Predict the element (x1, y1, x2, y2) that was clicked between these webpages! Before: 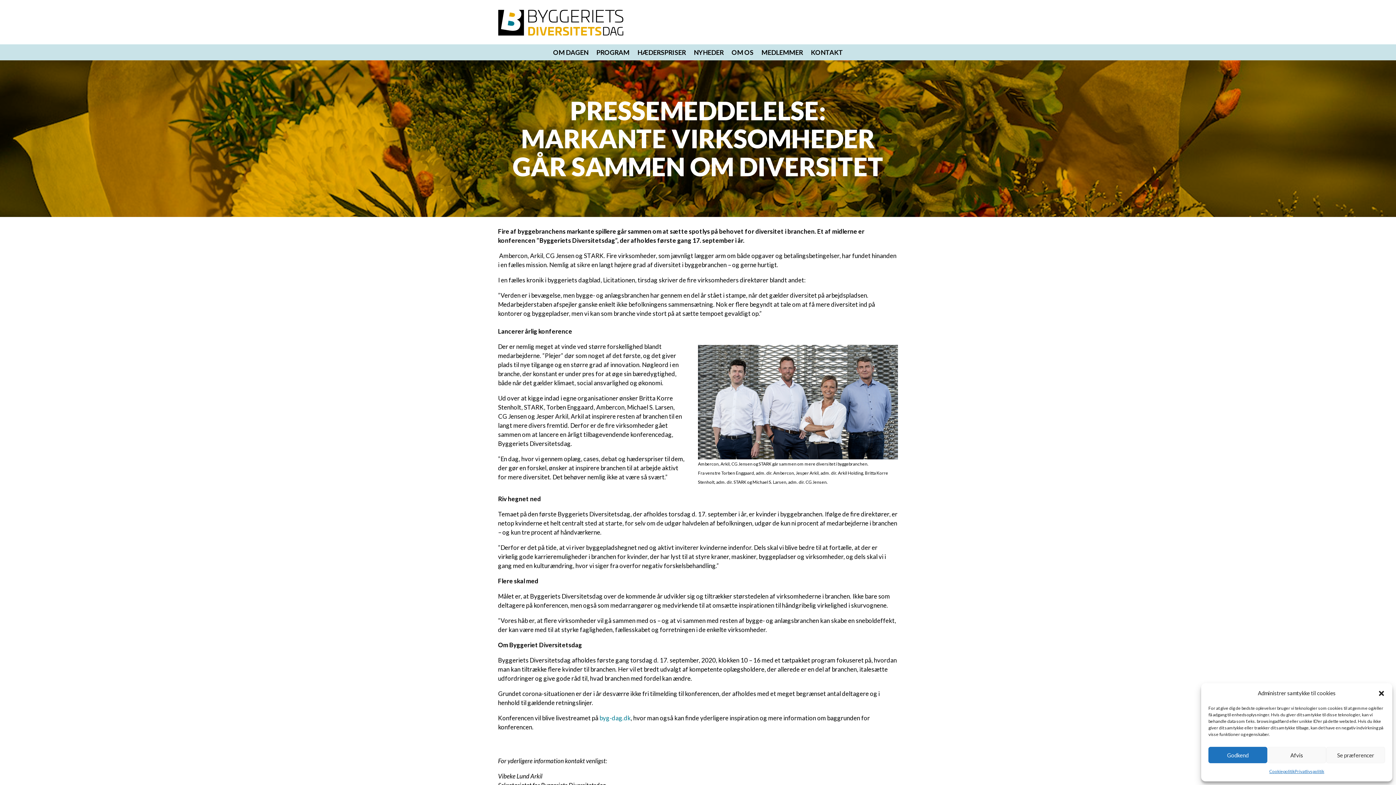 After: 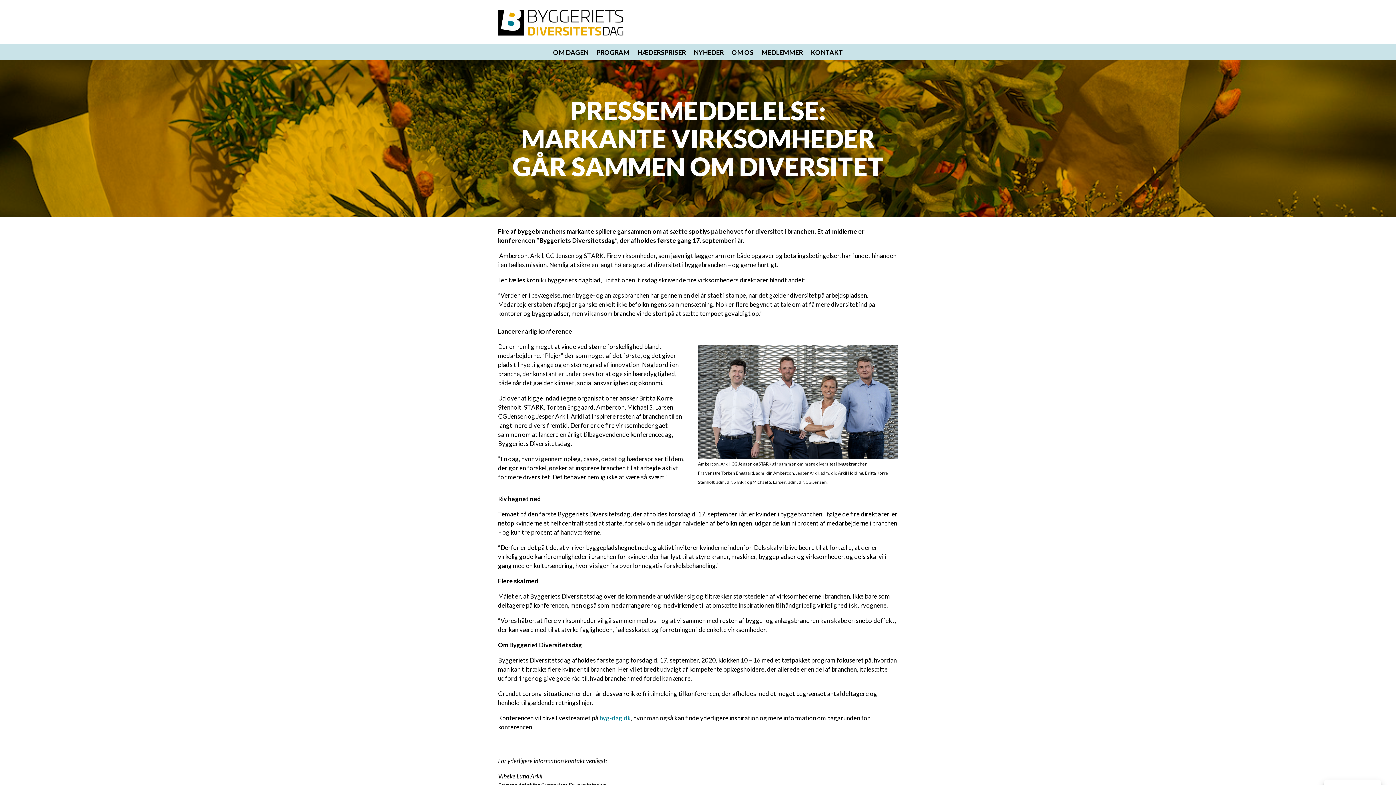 Action: label: Luk dialogboks bbox: (1378, 690, 1385, 697)